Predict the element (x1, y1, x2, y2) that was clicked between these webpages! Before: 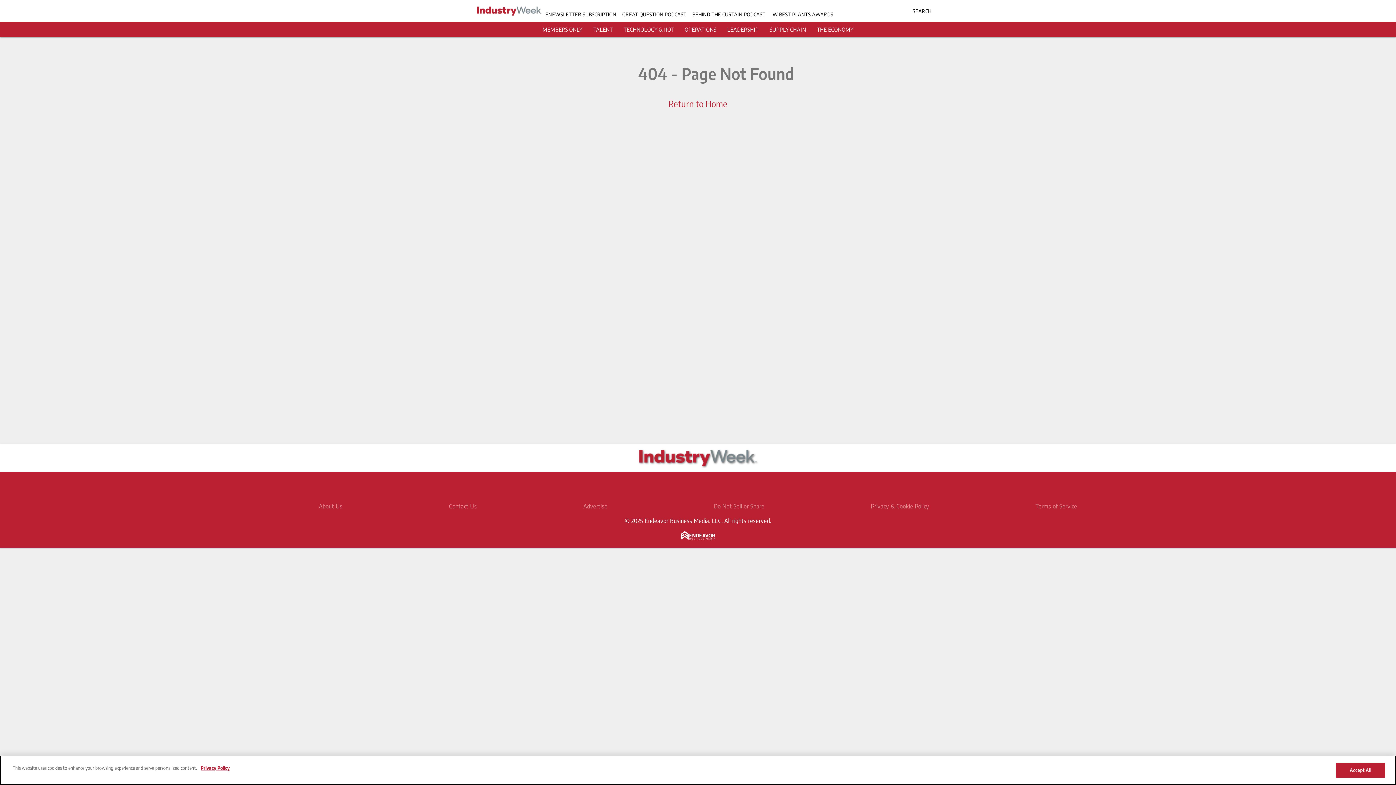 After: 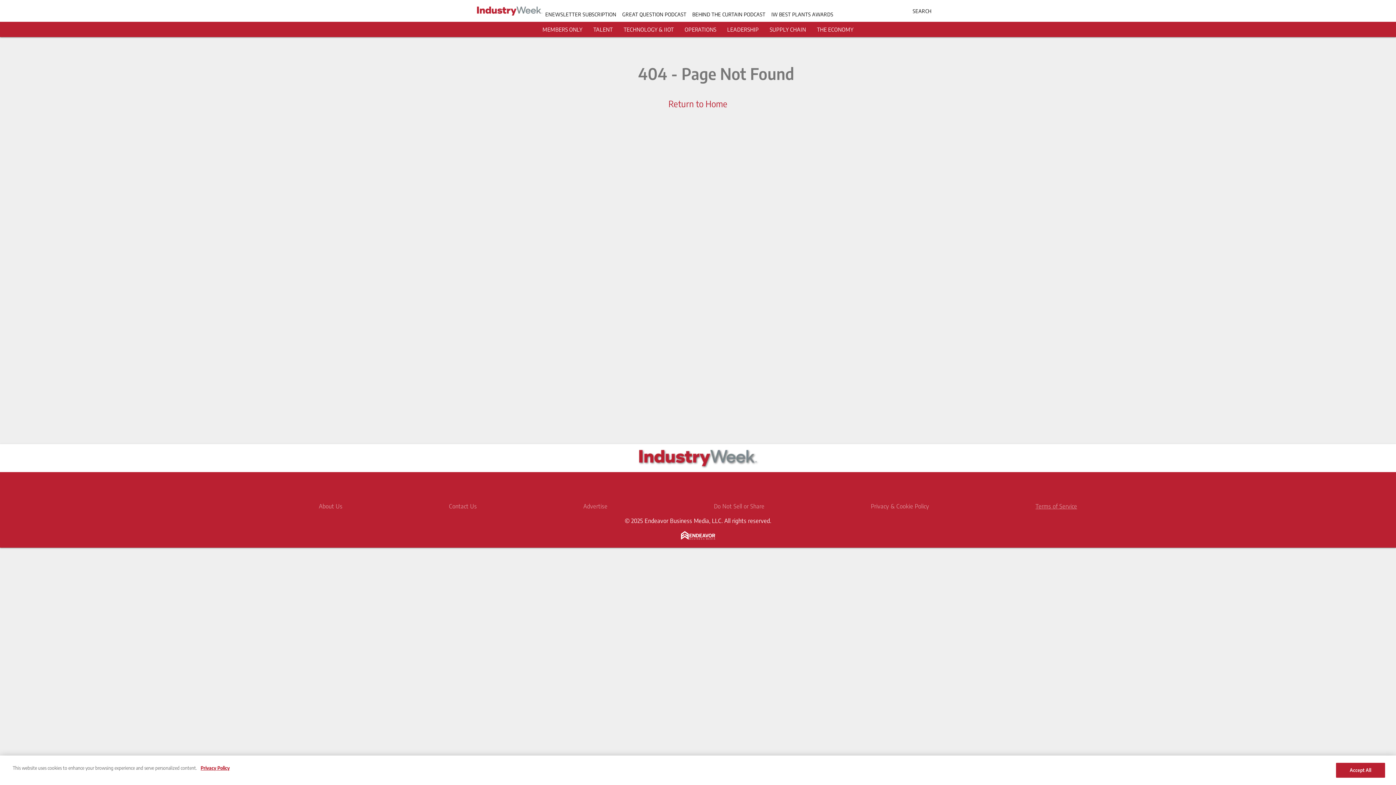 Action: bbox: (1035, 502, 1077, 510) label: Terms of Service